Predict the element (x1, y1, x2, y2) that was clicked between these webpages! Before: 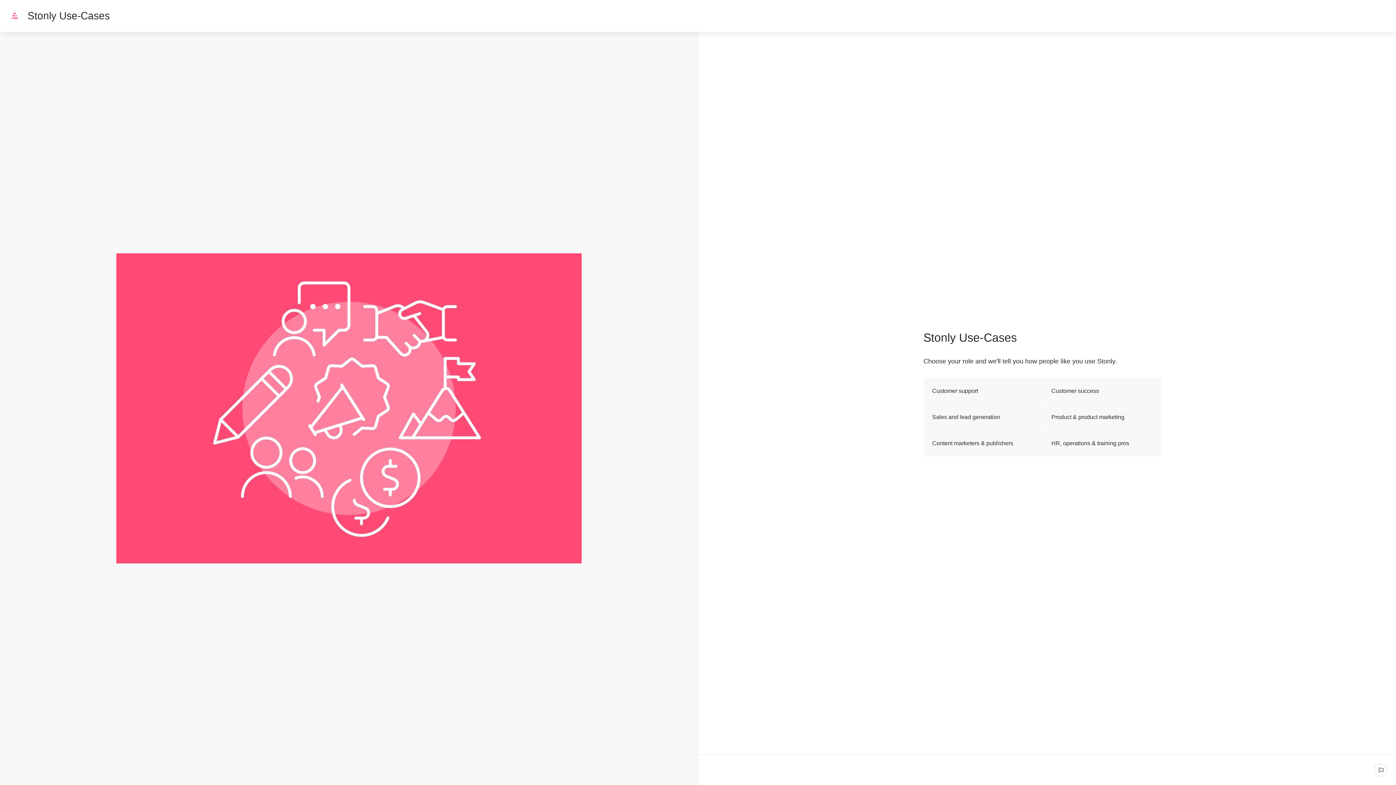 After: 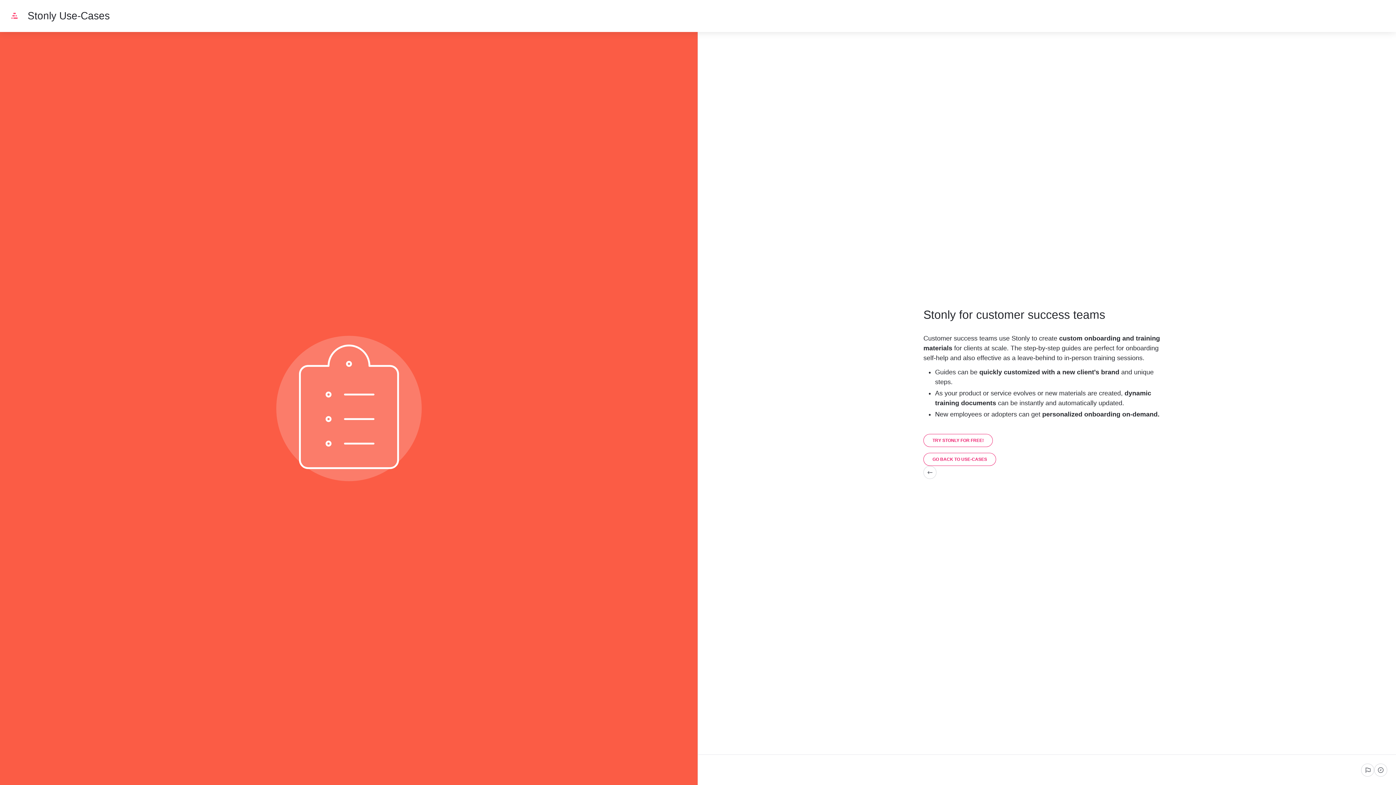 Action: bbox: (1042, 378, 1162, 404) label: Customer success